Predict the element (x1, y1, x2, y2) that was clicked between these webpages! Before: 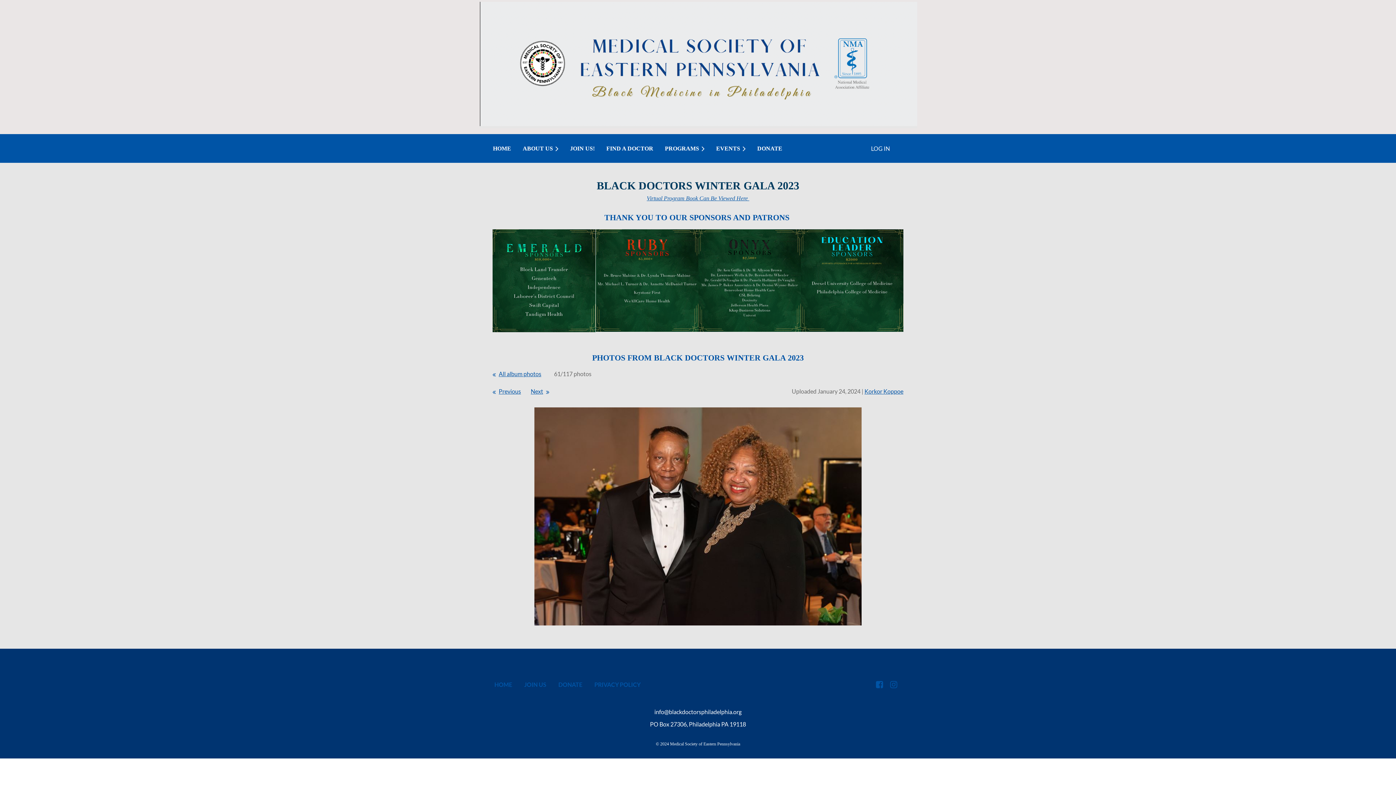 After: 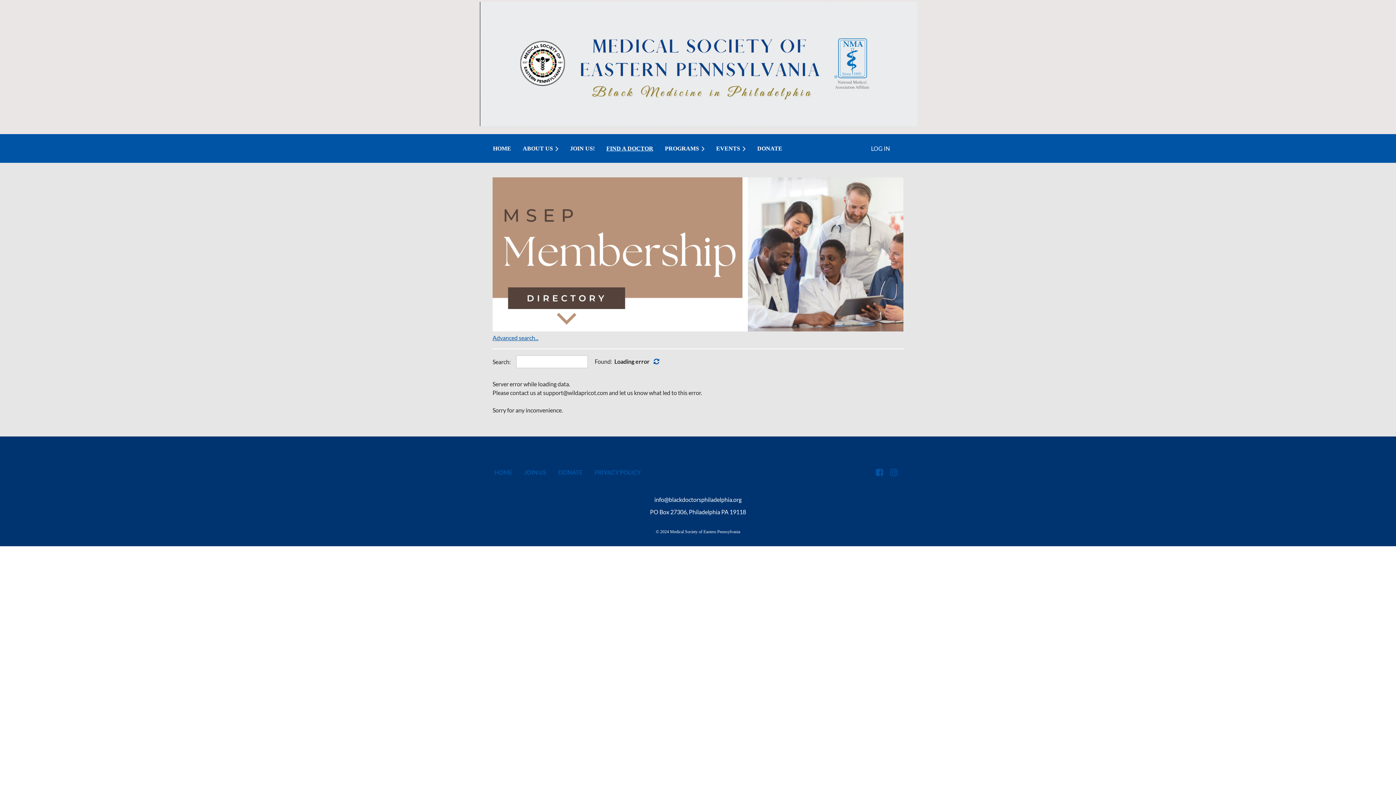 Action: bbox: (600, 141, 659, 155) label: FIND A DOCTOR